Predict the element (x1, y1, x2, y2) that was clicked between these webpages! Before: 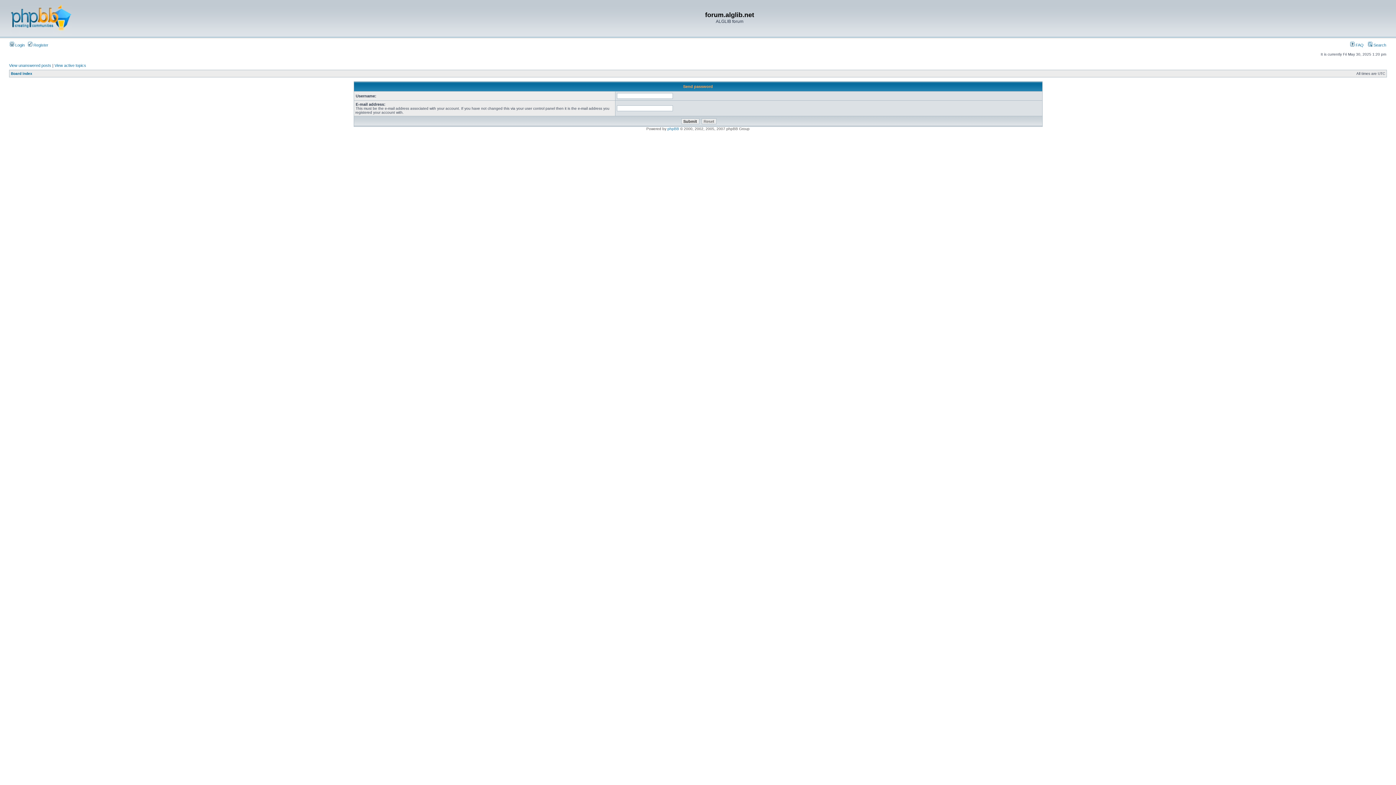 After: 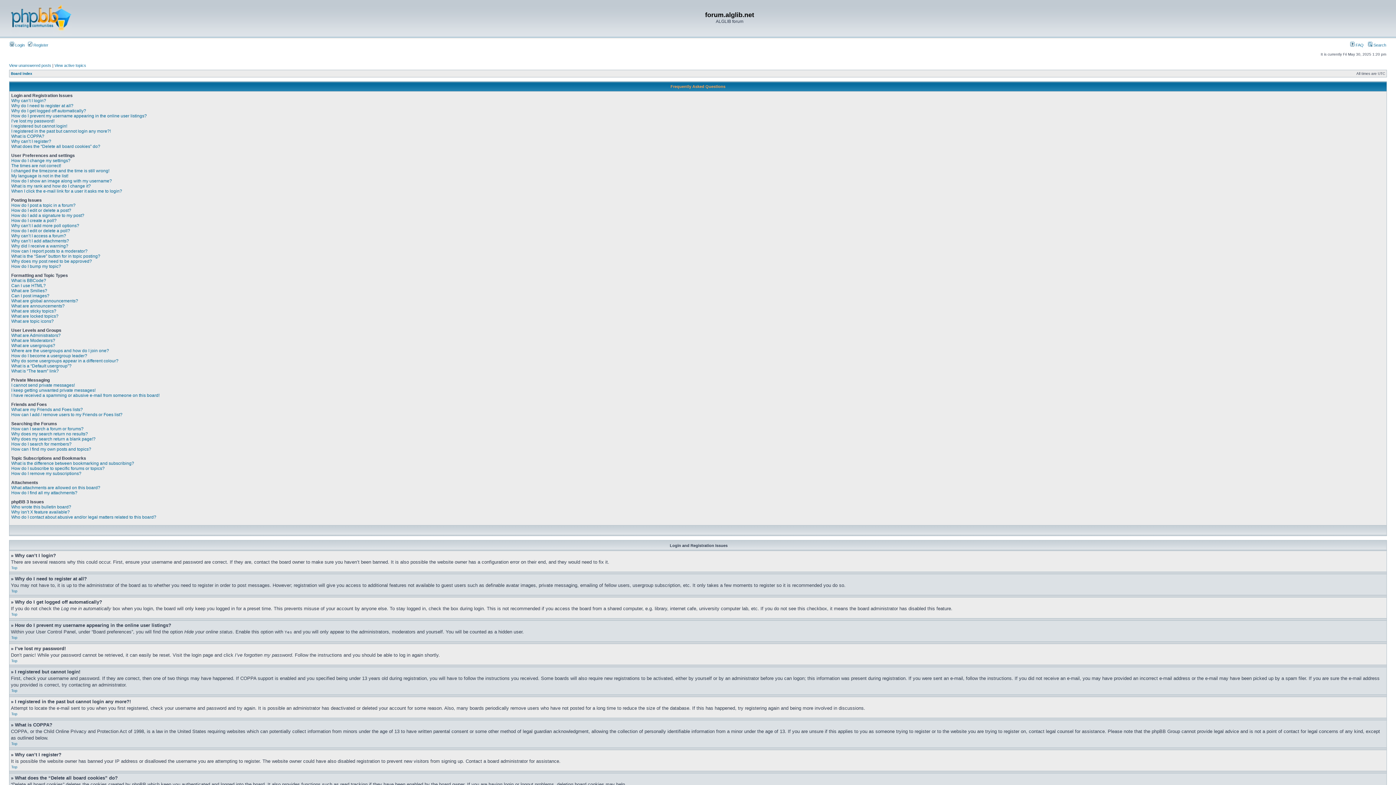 Action: label:  FAQ bbox: (1350, 42, 1364, 47)